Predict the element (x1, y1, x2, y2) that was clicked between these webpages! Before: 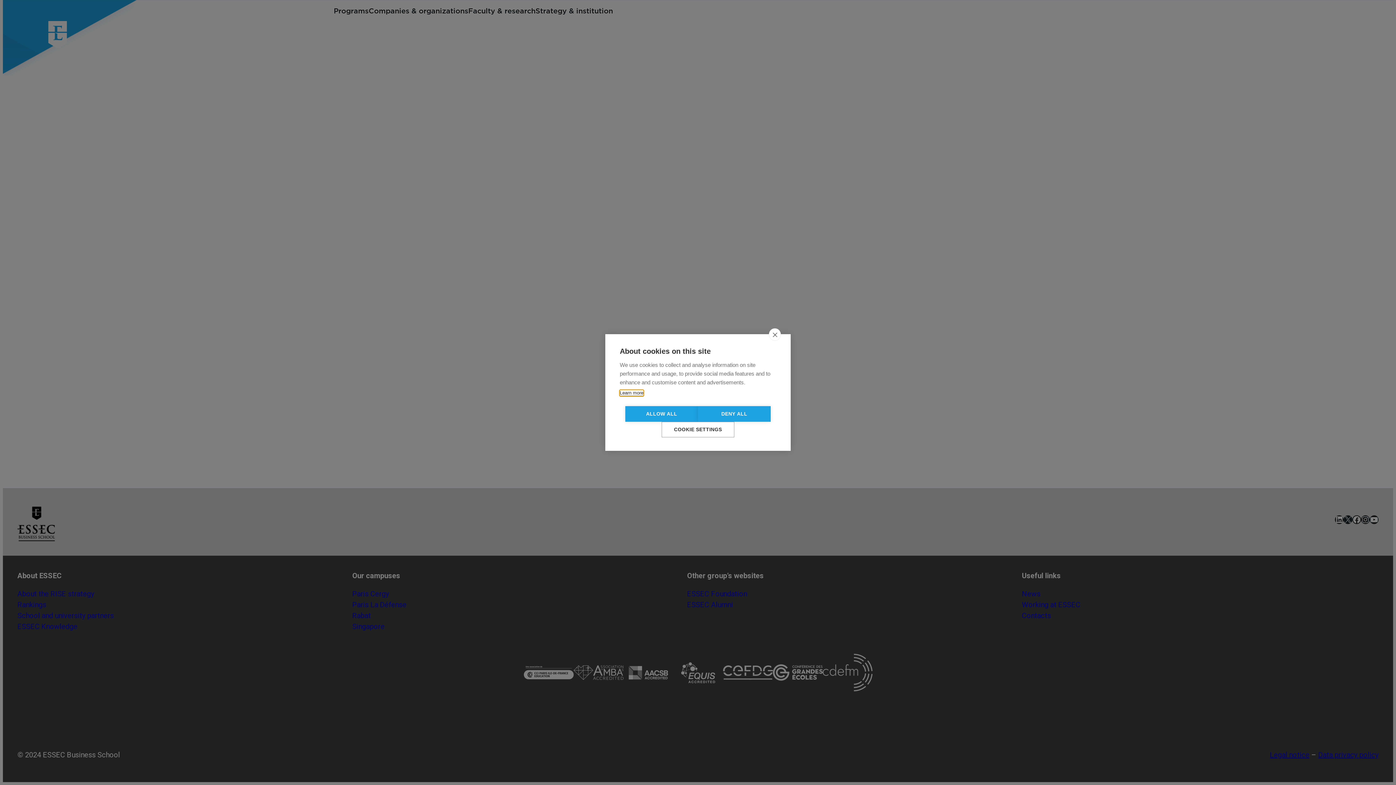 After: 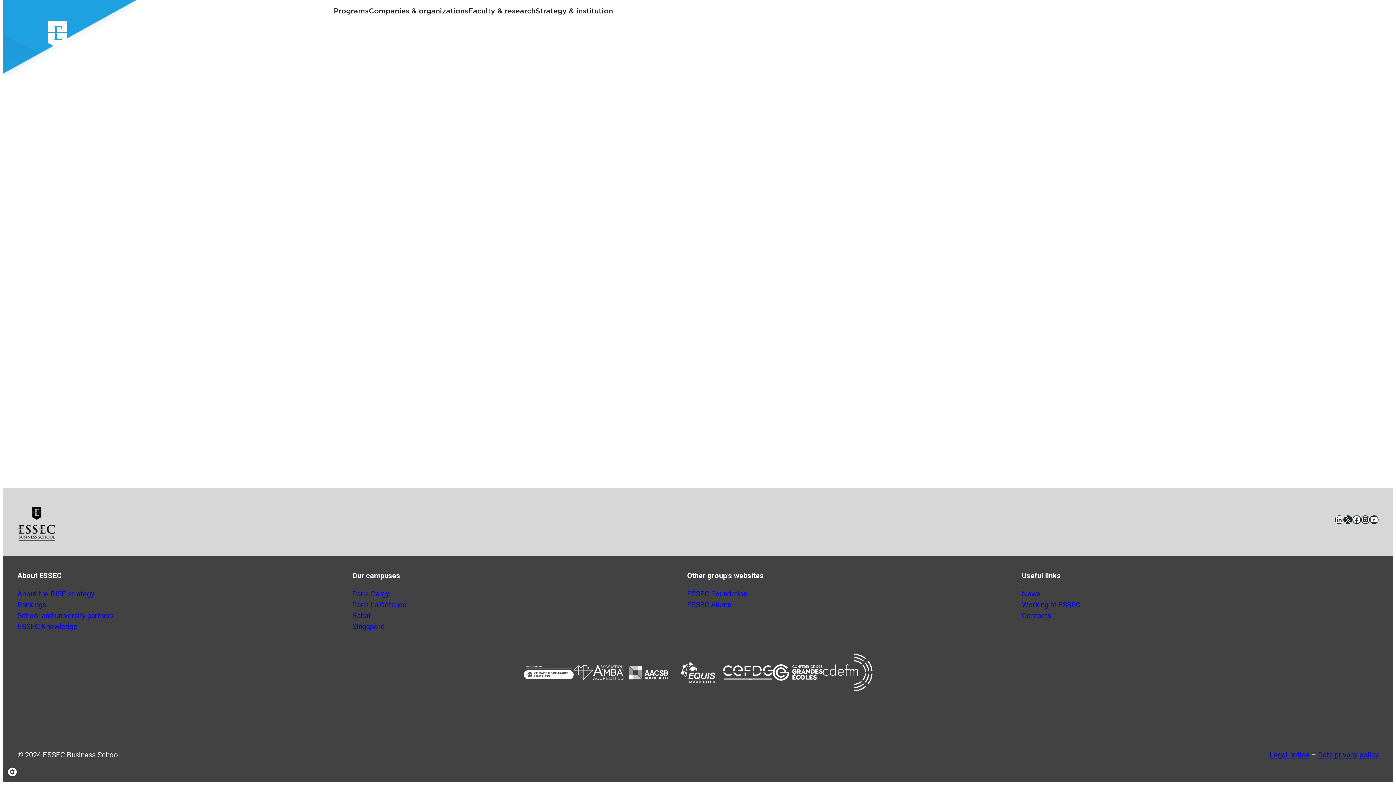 Action: label: ALLOW ALL bbox: (625, 406, 698, 422)